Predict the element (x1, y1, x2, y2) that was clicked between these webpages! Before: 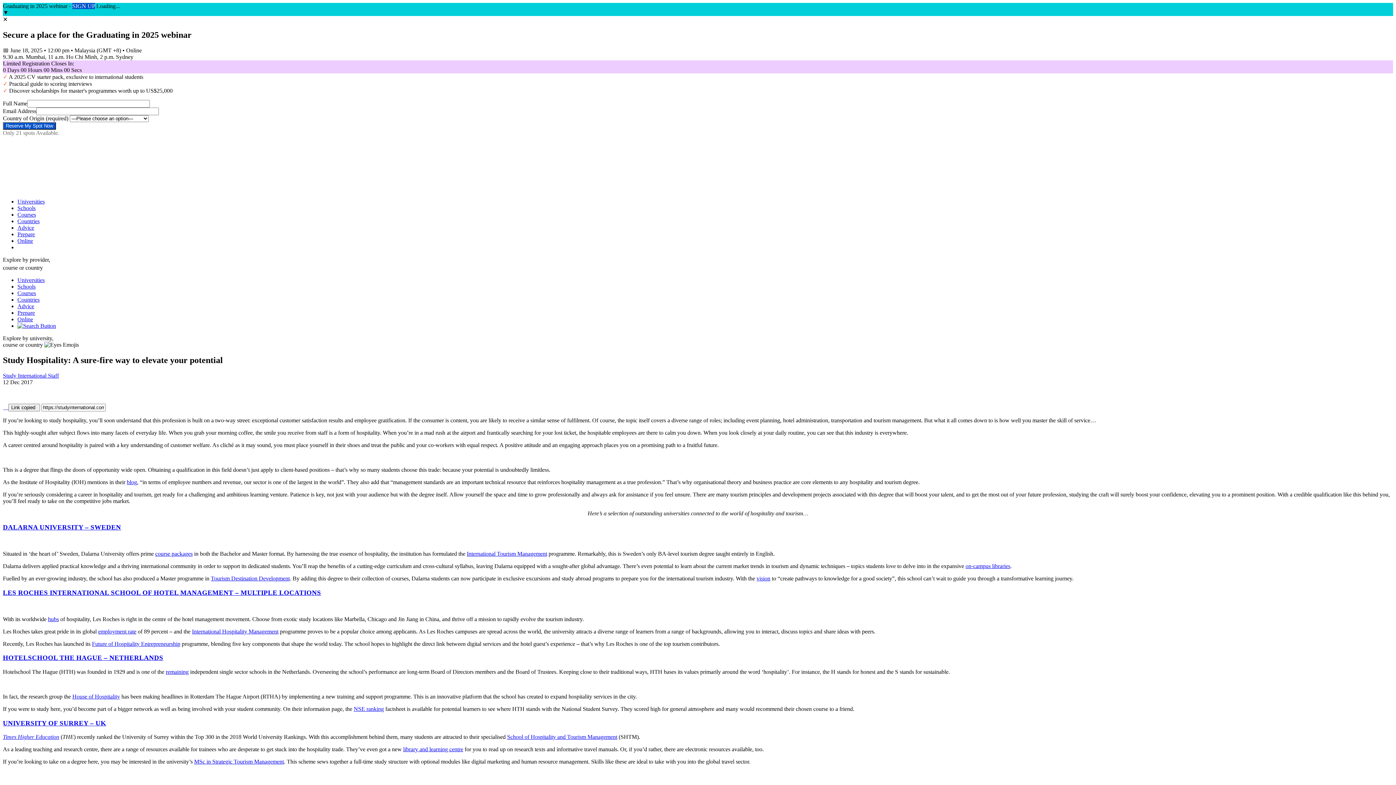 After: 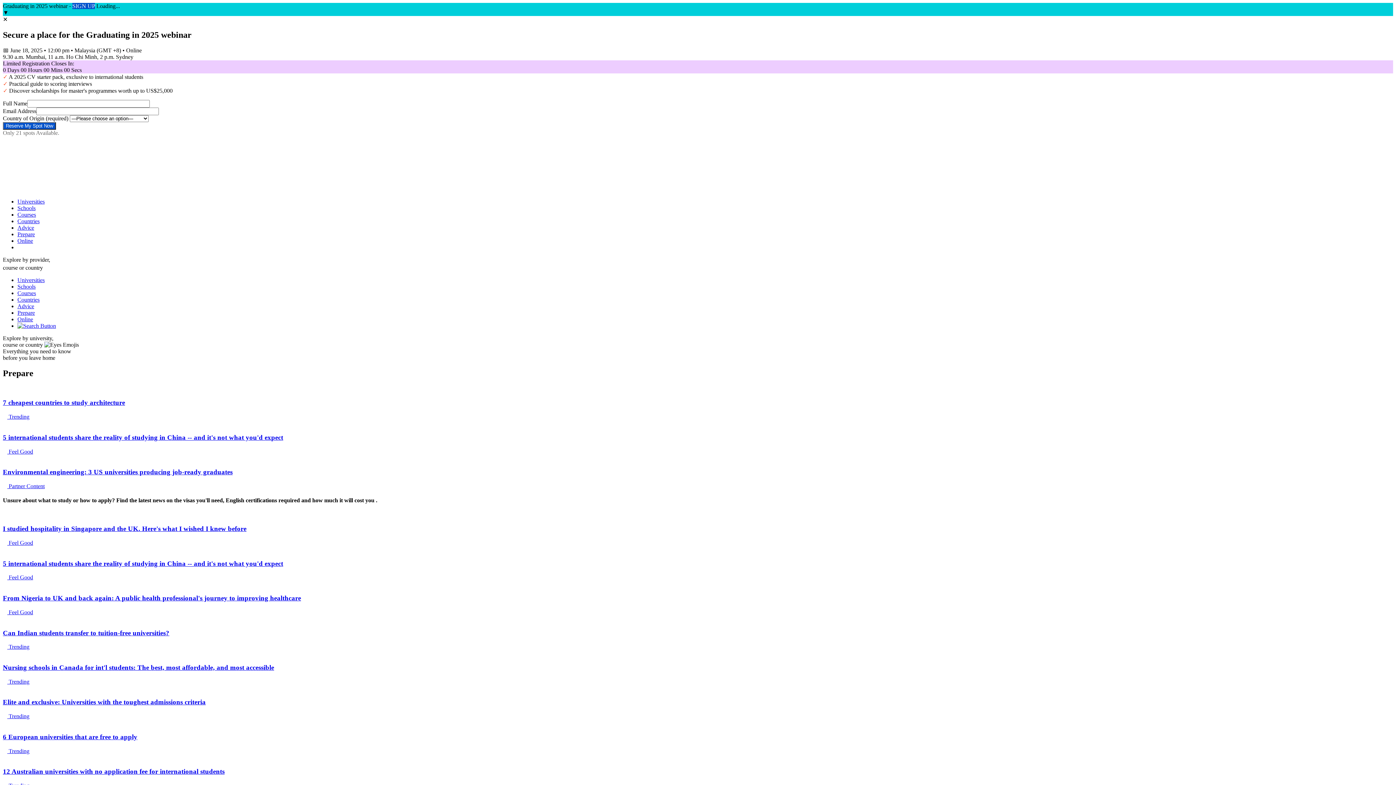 Action: label: Prepare bbox: (17, 231, 34, 237)